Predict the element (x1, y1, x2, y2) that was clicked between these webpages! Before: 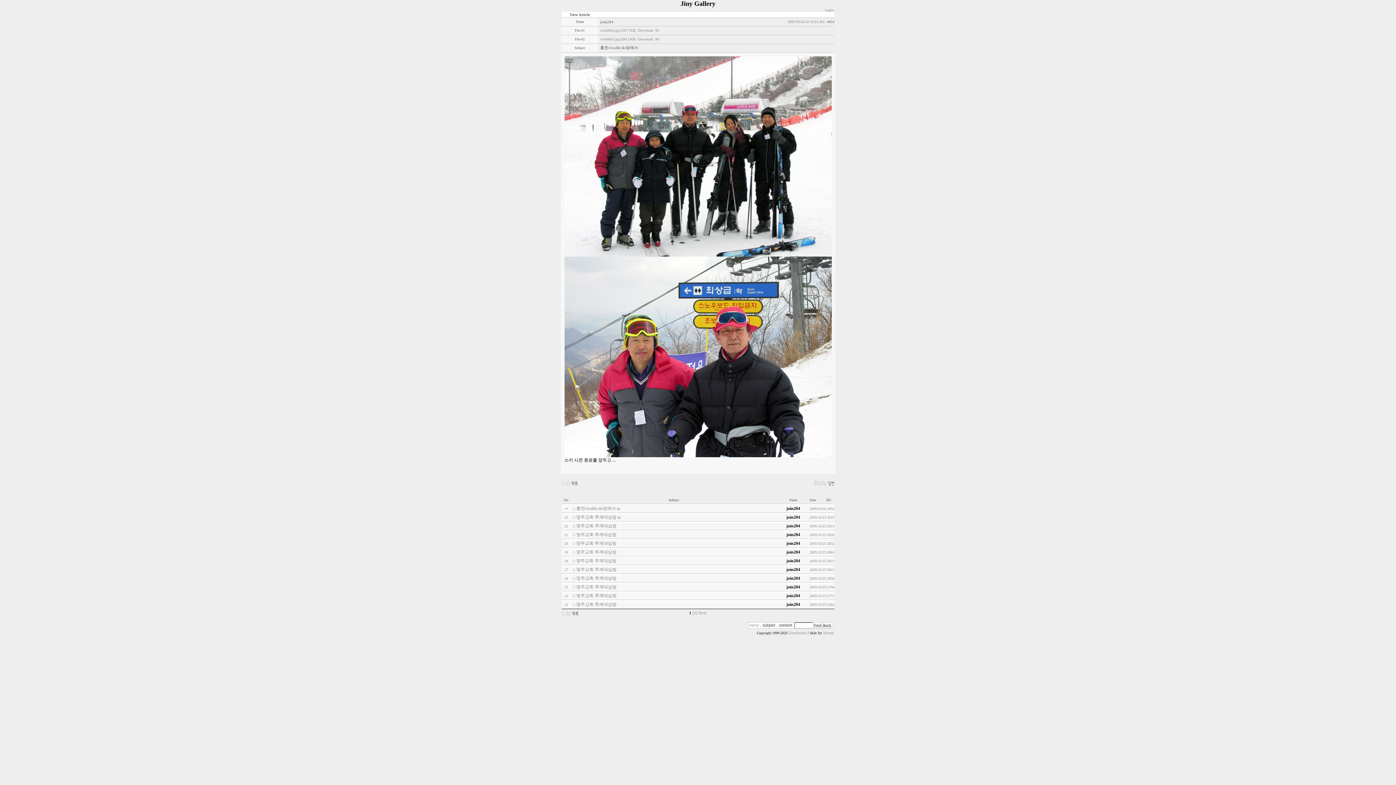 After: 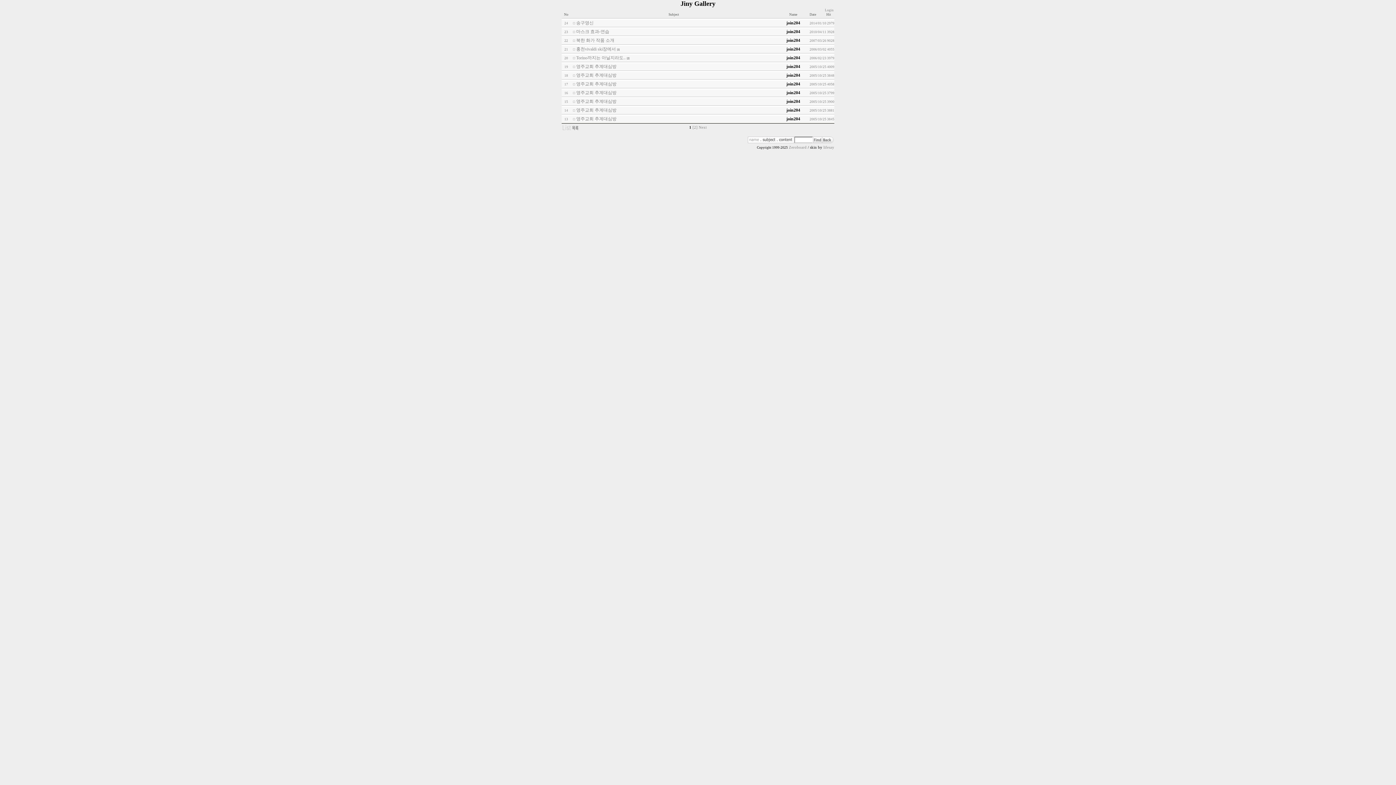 Action: label: No bbox: (561, 498, 570, 502)